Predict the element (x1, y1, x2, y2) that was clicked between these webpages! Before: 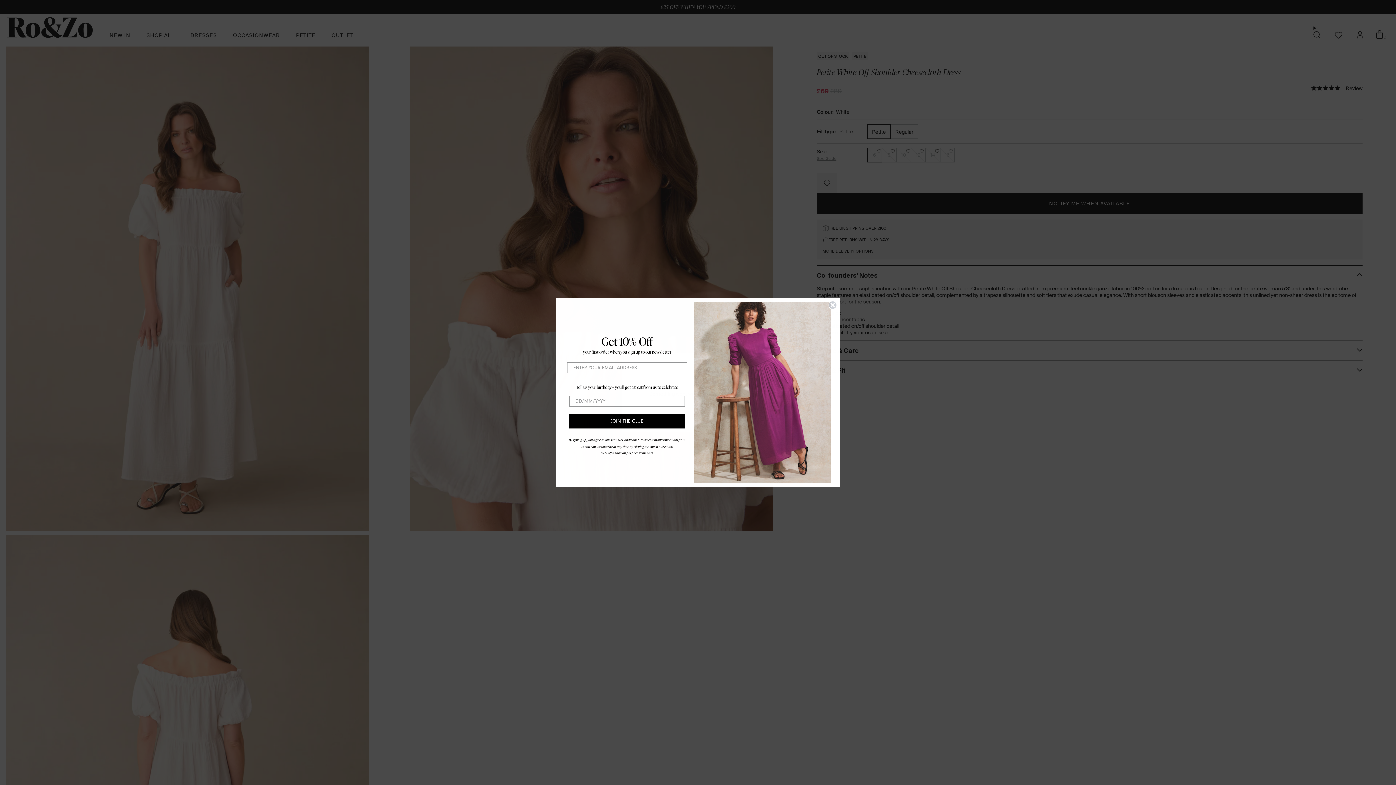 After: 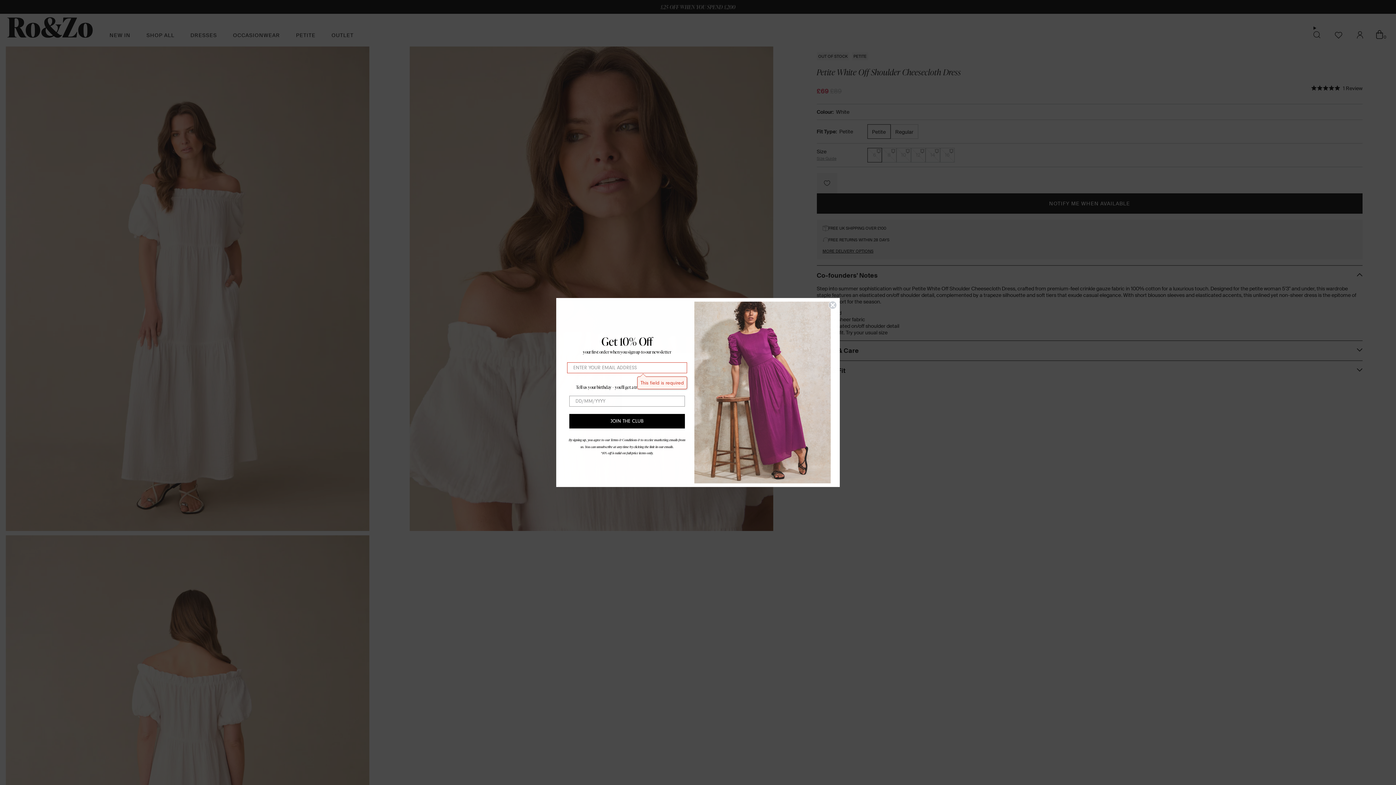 Action: bbox: (569, 414, 685, 428) label: JOIN THE CLUB